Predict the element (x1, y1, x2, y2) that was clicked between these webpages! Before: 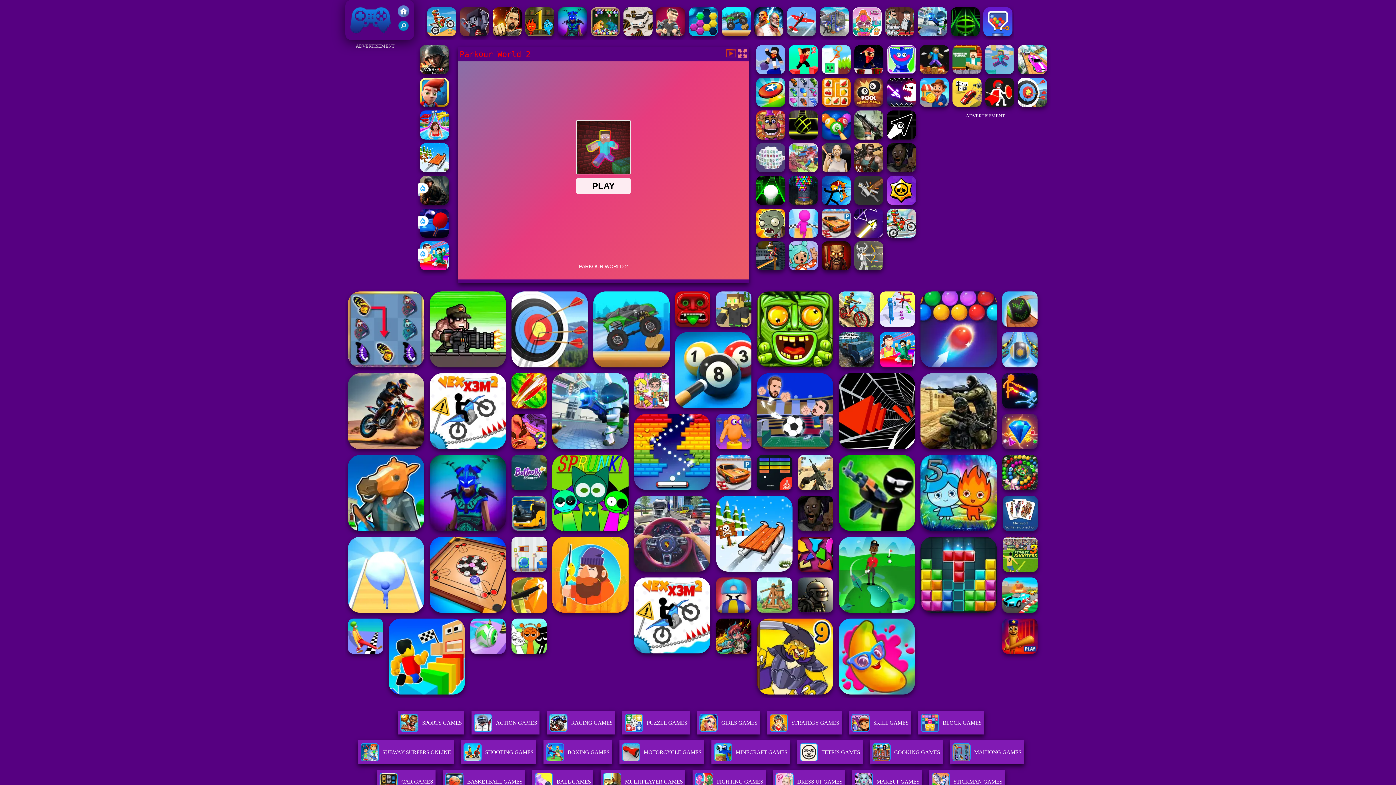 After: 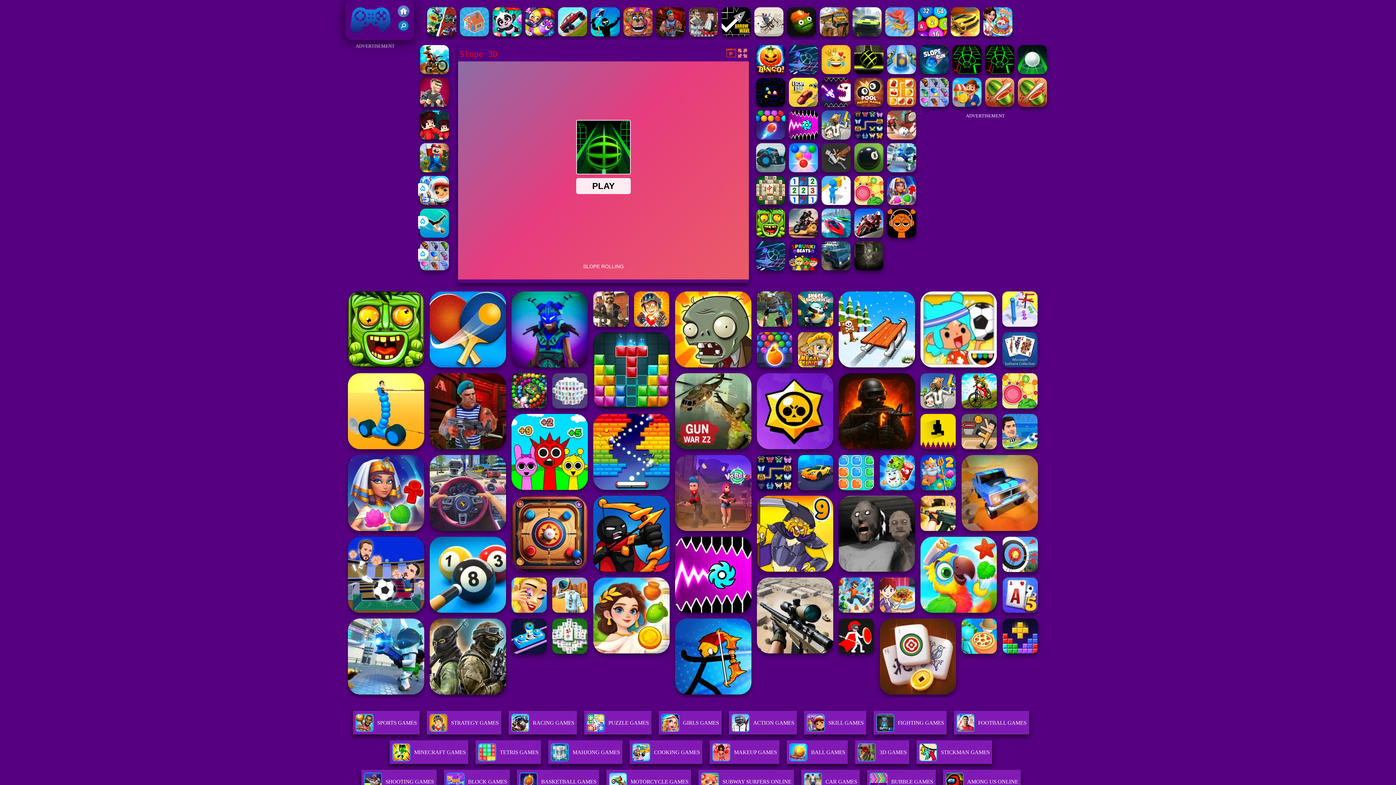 Action: bbox: (950, 31, 979, 37)